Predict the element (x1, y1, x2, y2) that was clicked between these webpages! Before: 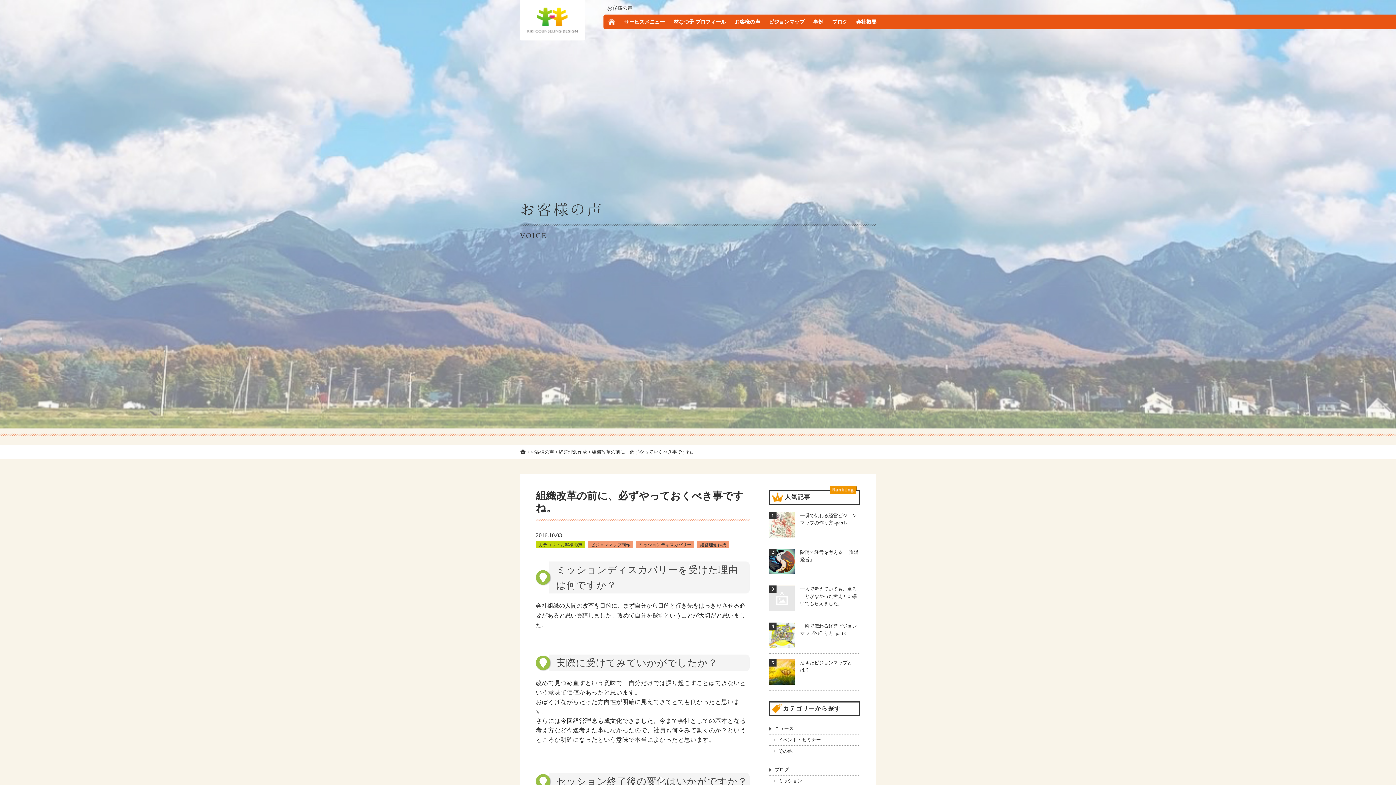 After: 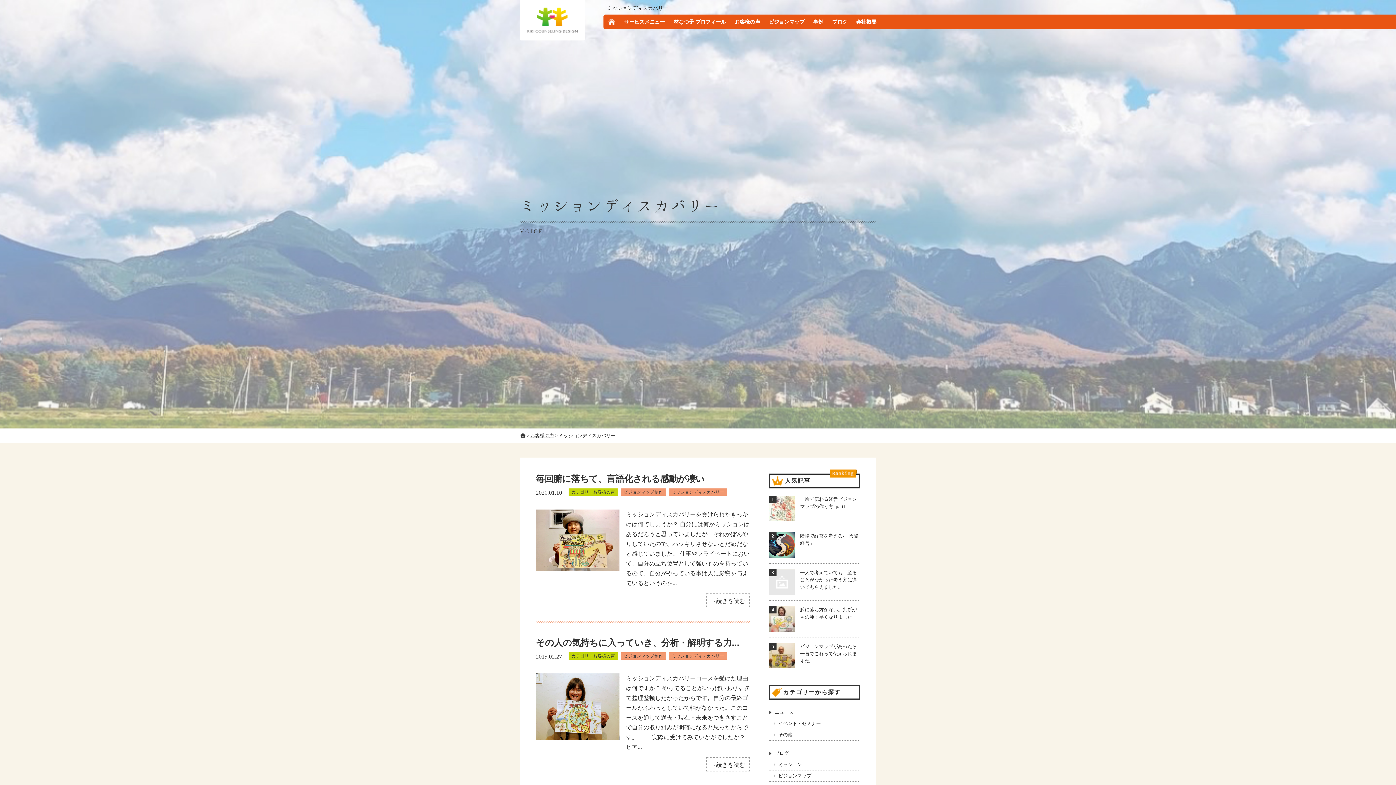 Action: label: ミッションディスカバリー bbox: (636, 541, 694, 548)